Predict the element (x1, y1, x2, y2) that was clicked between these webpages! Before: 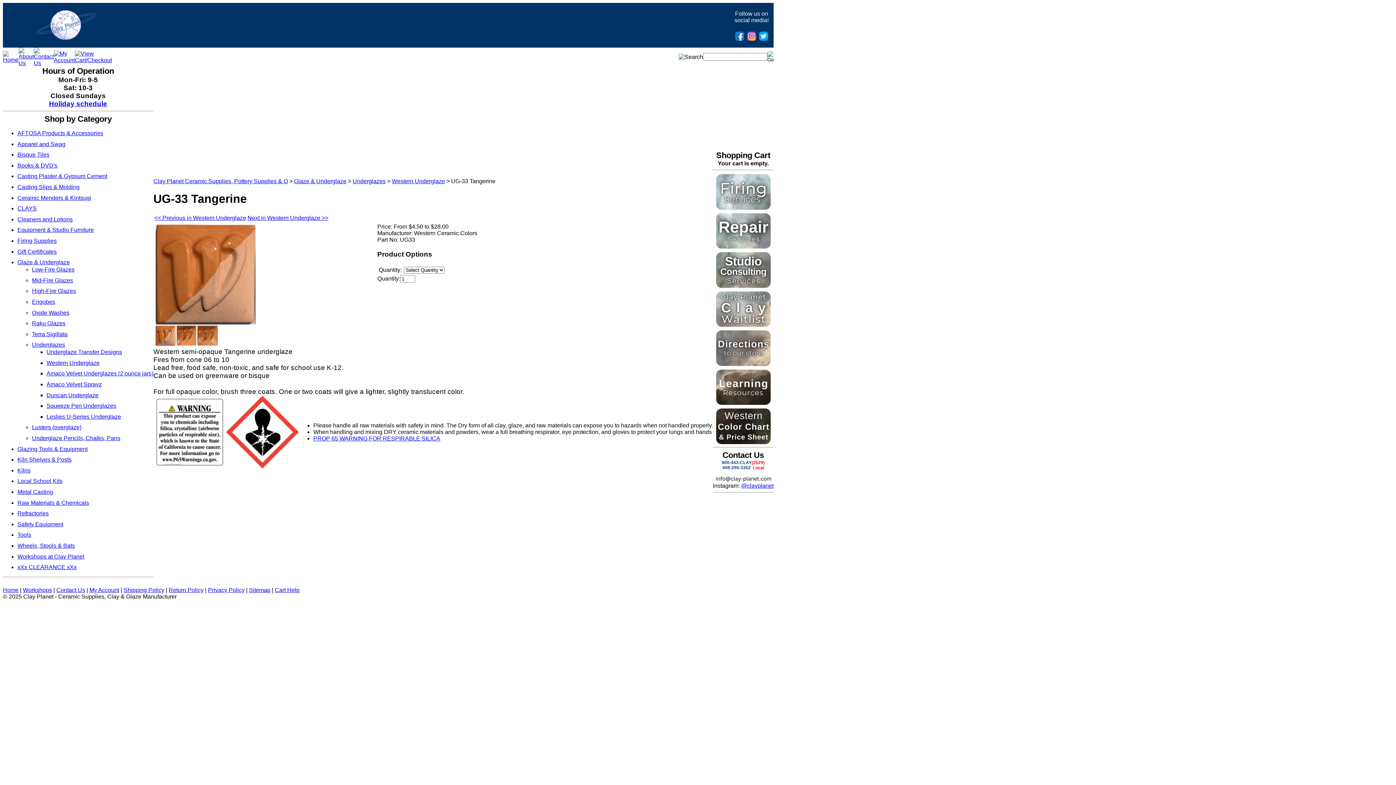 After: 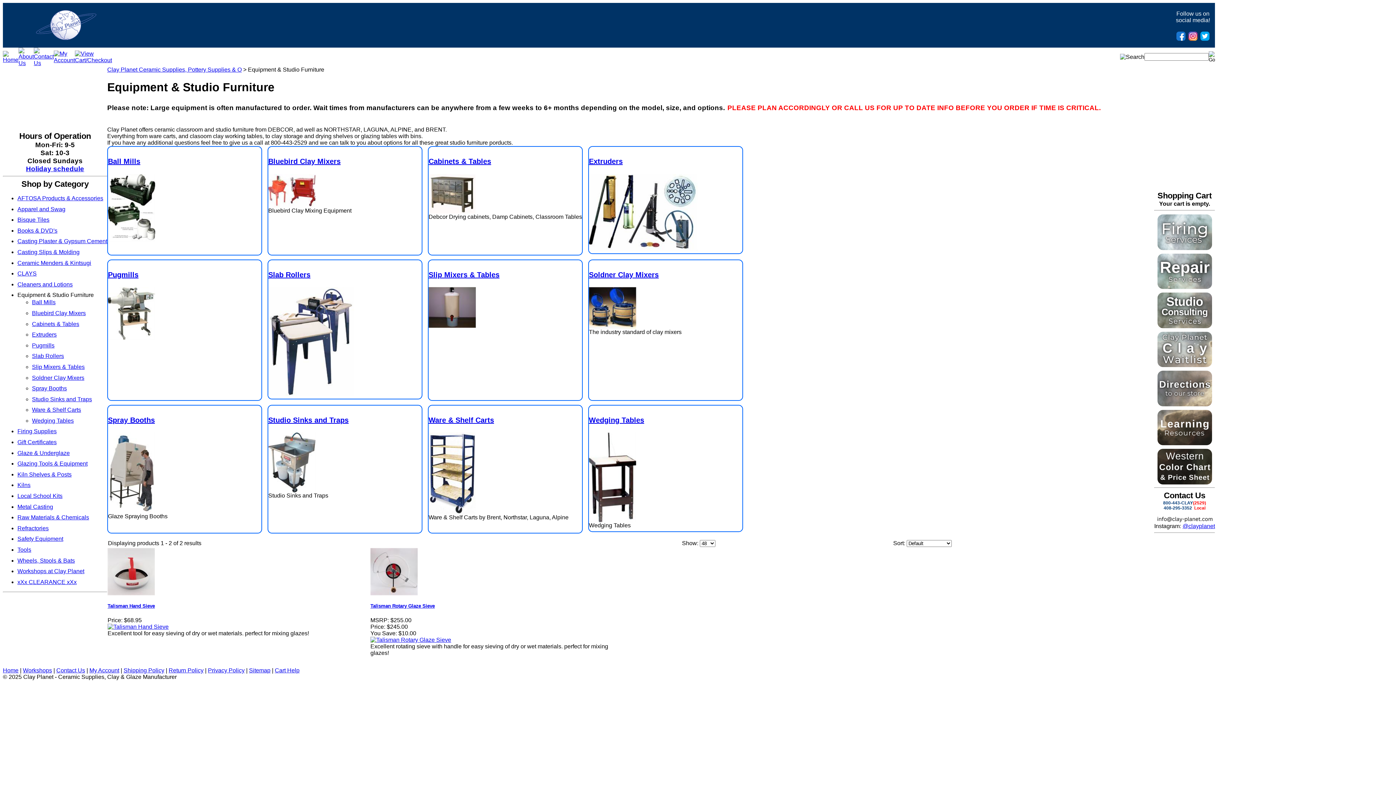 Action: label: Equipment & Studio Furniture bbox: (17, 227, 93, 233)